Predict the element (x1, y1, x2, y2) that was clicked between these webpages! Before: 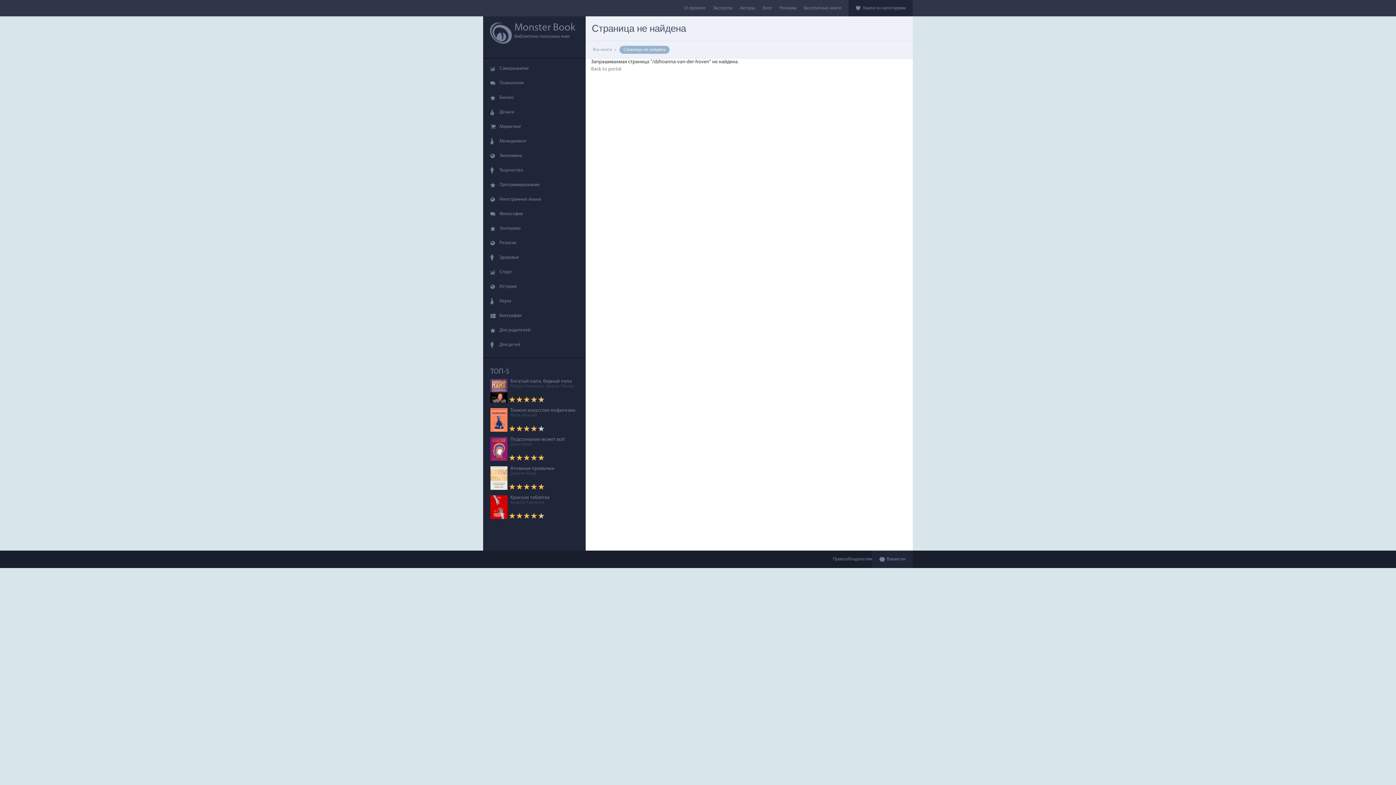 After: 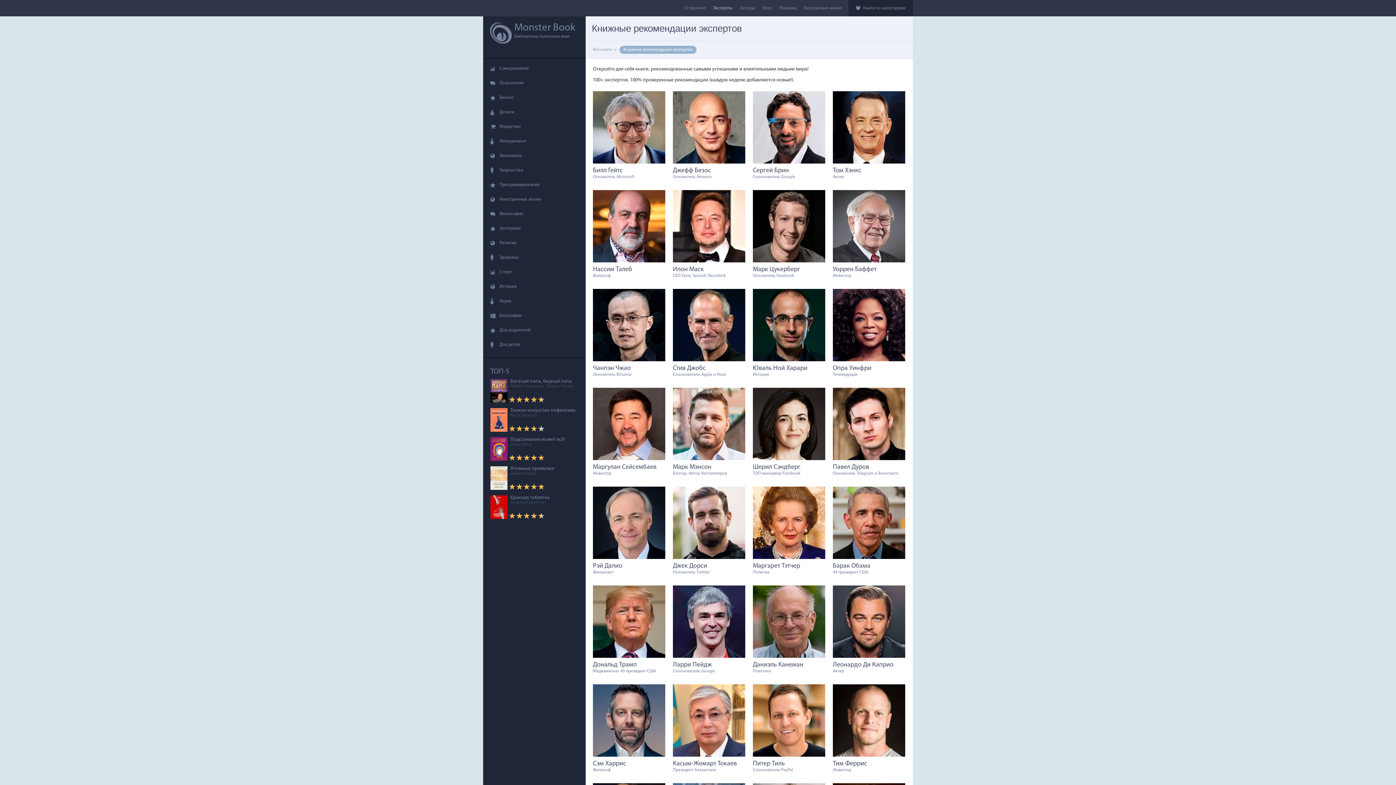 Action: bbox: (713, 0, 732, 16) label: Эксперты